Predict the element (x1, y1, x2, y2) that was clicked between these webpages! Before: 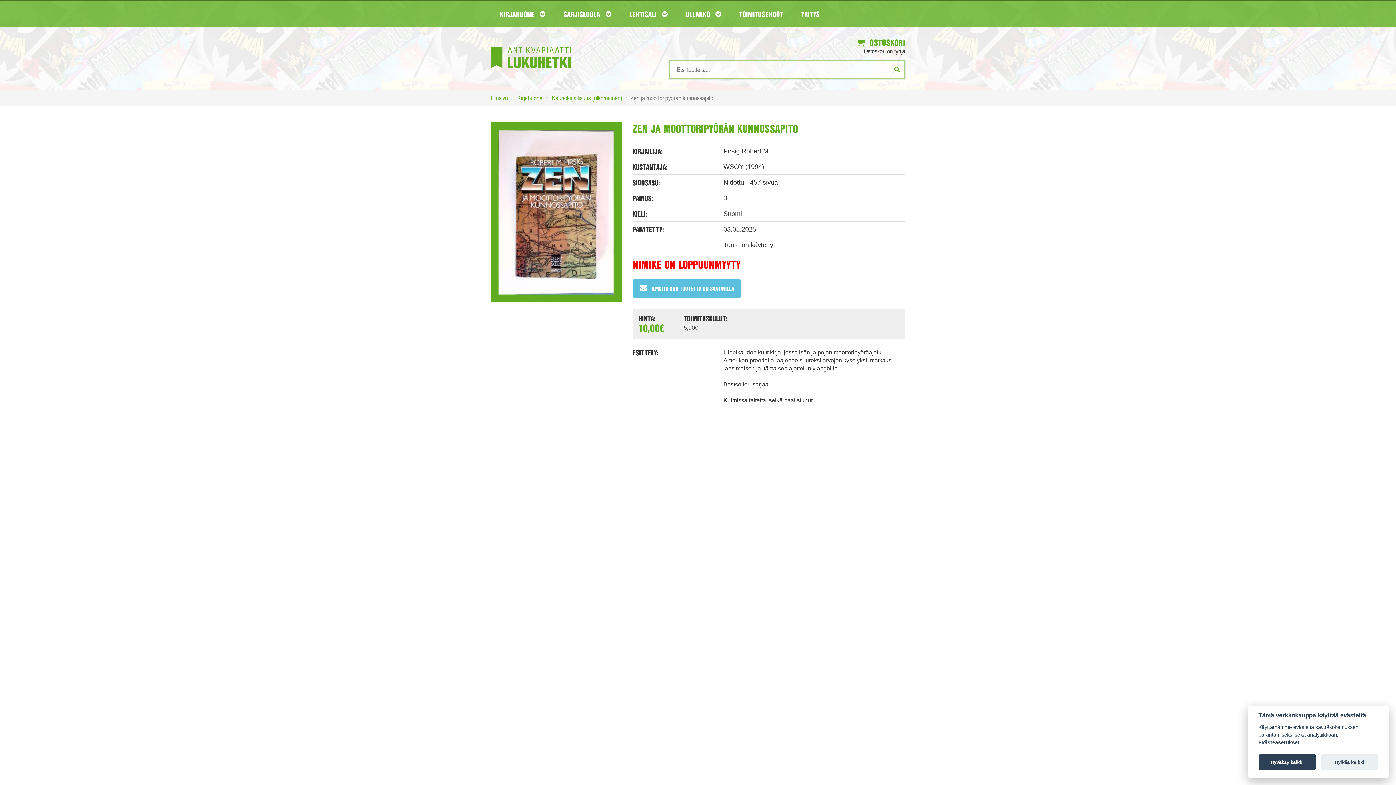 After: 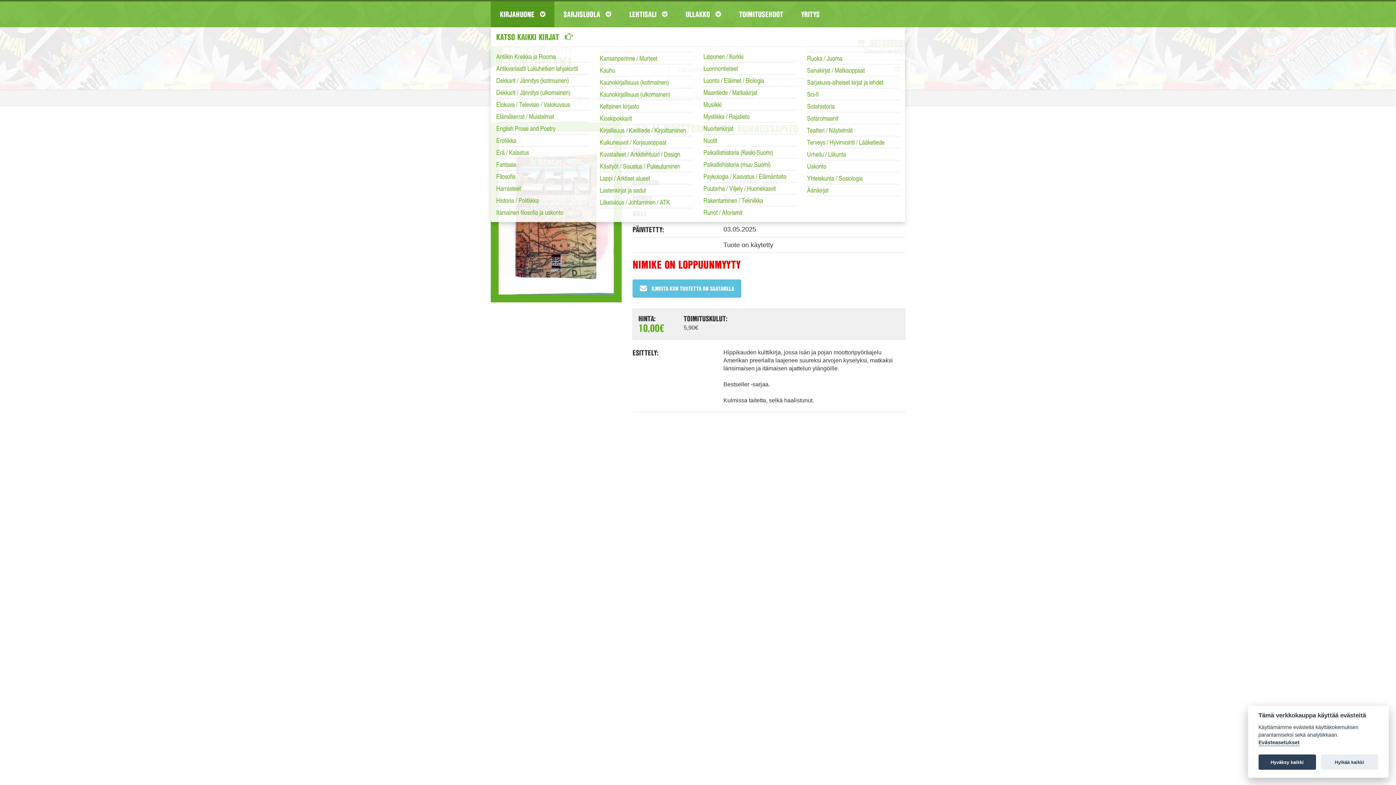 Action: label: KIRJAHUONE  bbox: (490, 1, 554, 27)